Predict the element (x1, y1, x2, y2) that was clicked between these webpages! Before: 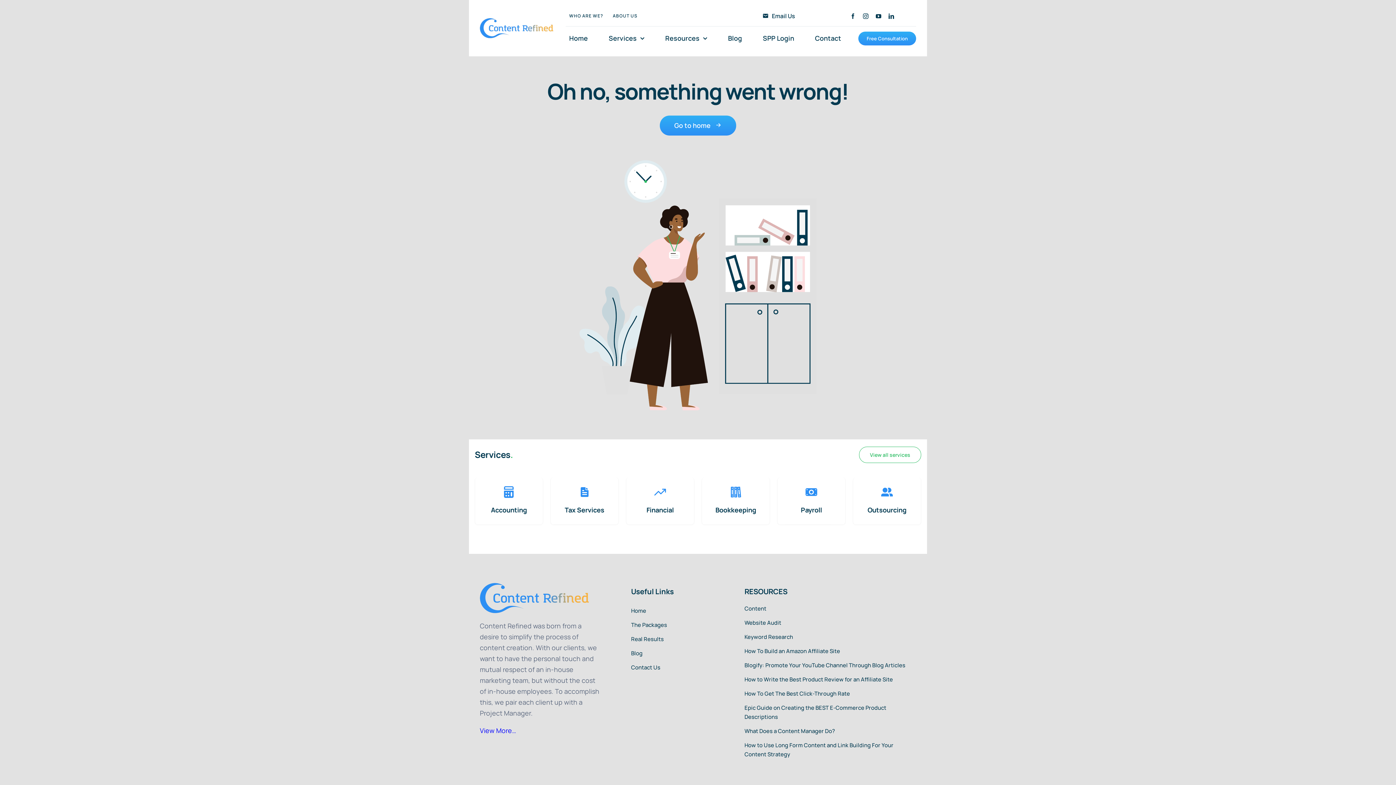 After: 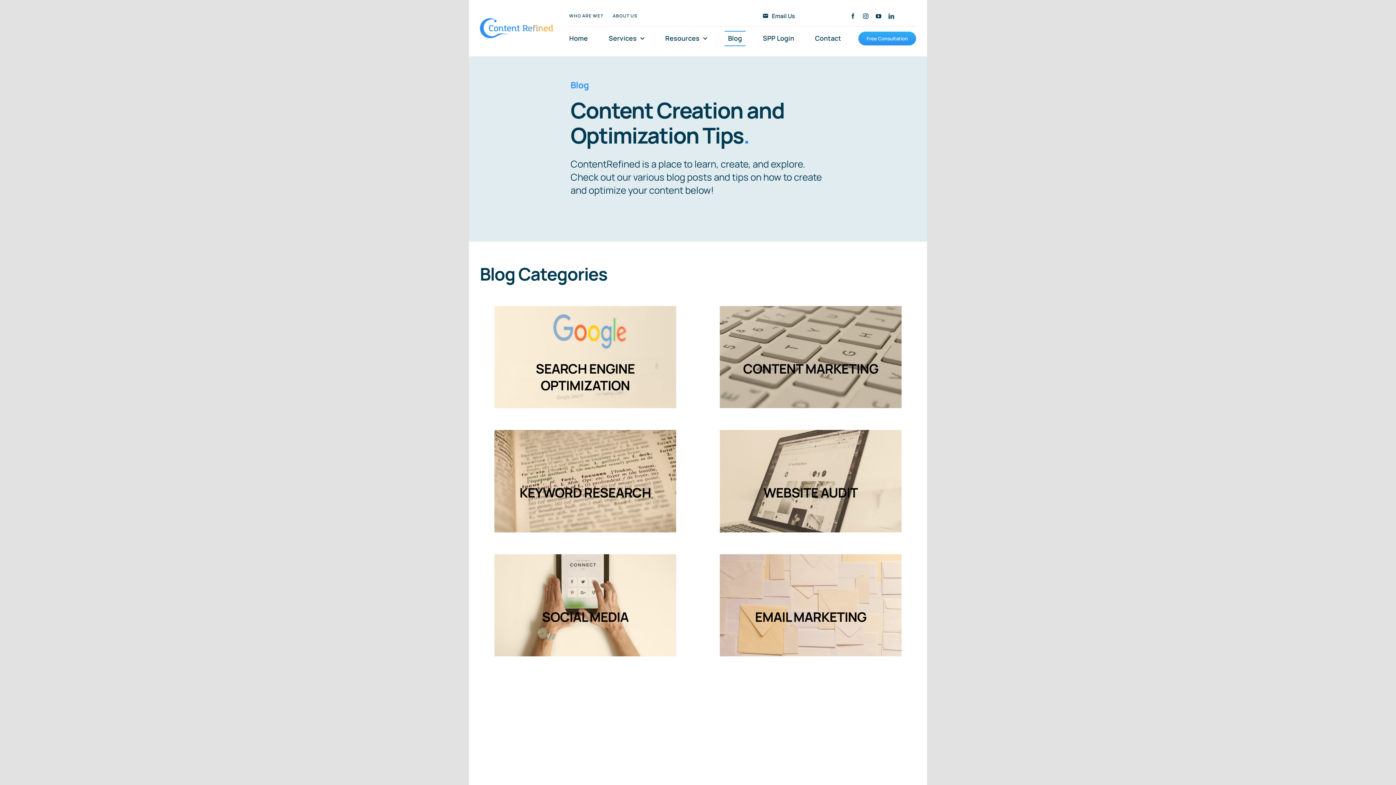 Action: label: Blog bbox: (631, 649, 724, 658)